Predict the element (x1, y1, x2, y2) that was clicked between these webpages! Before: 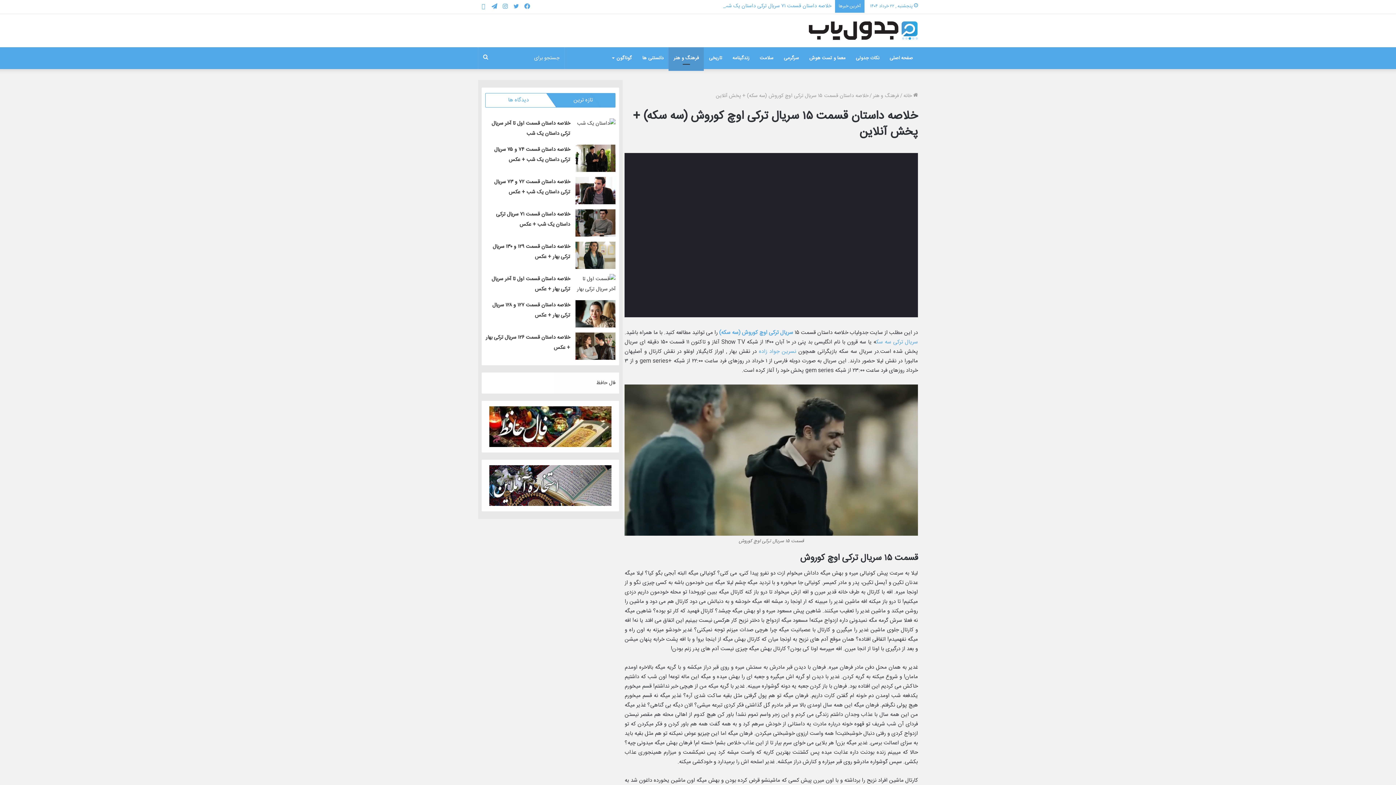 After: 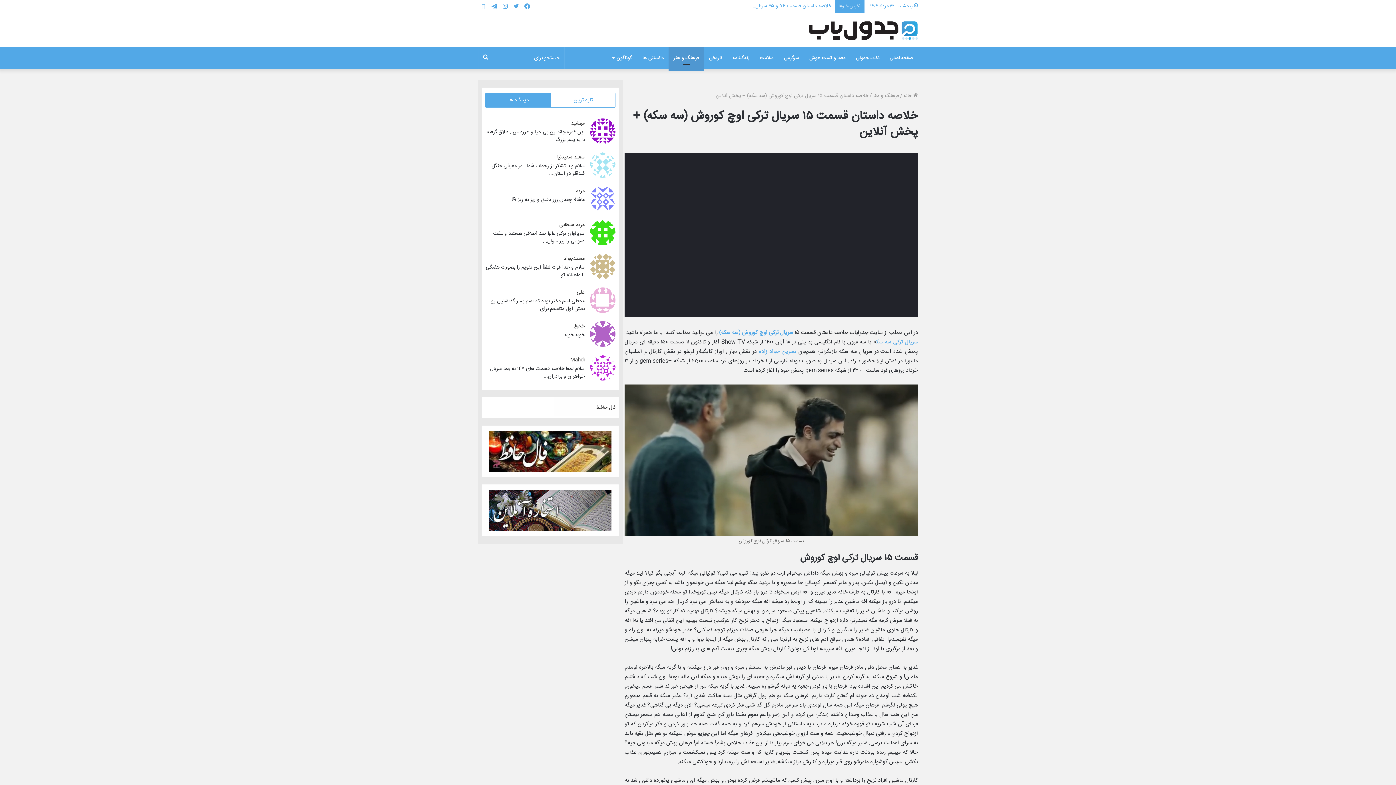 Action: bbox: (485, 93, 551, 107) label: دیدگاه ها